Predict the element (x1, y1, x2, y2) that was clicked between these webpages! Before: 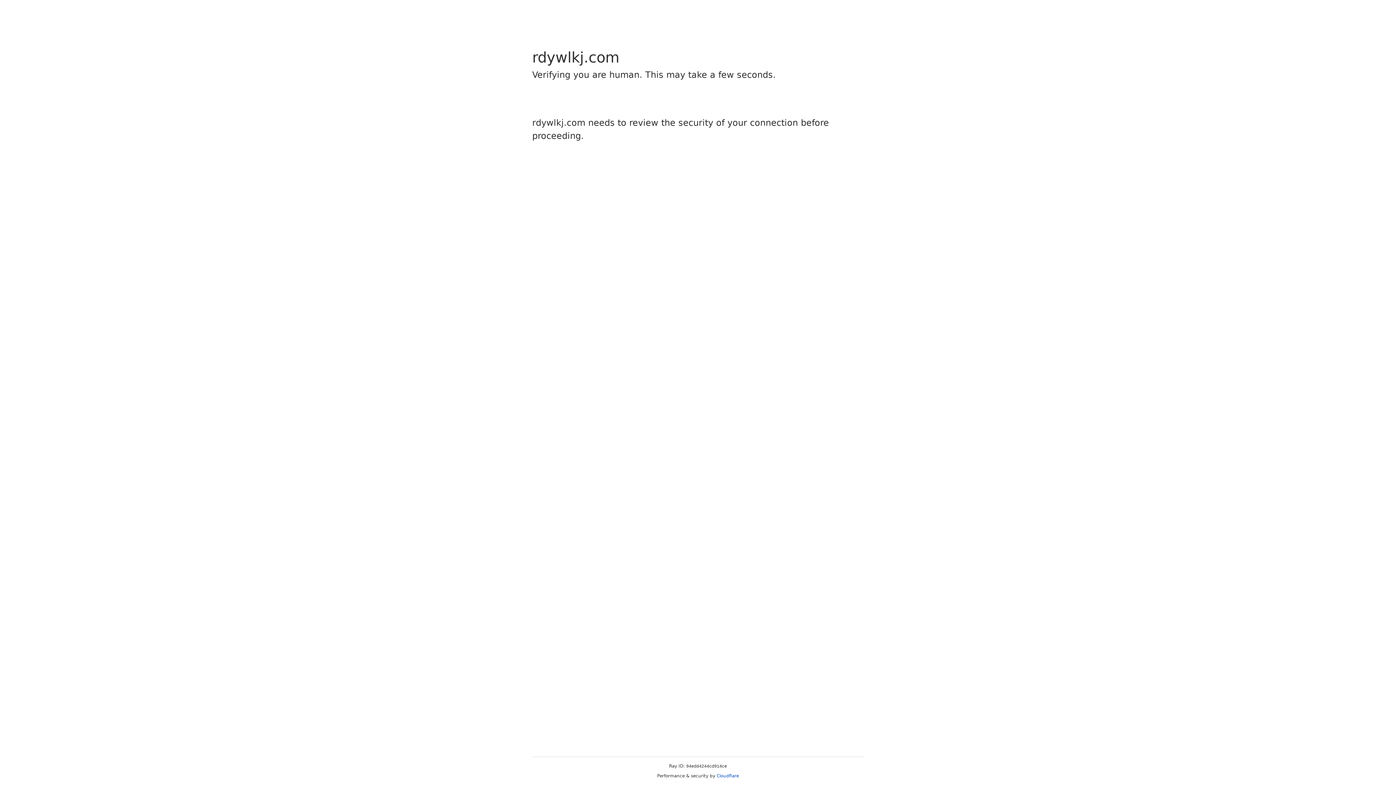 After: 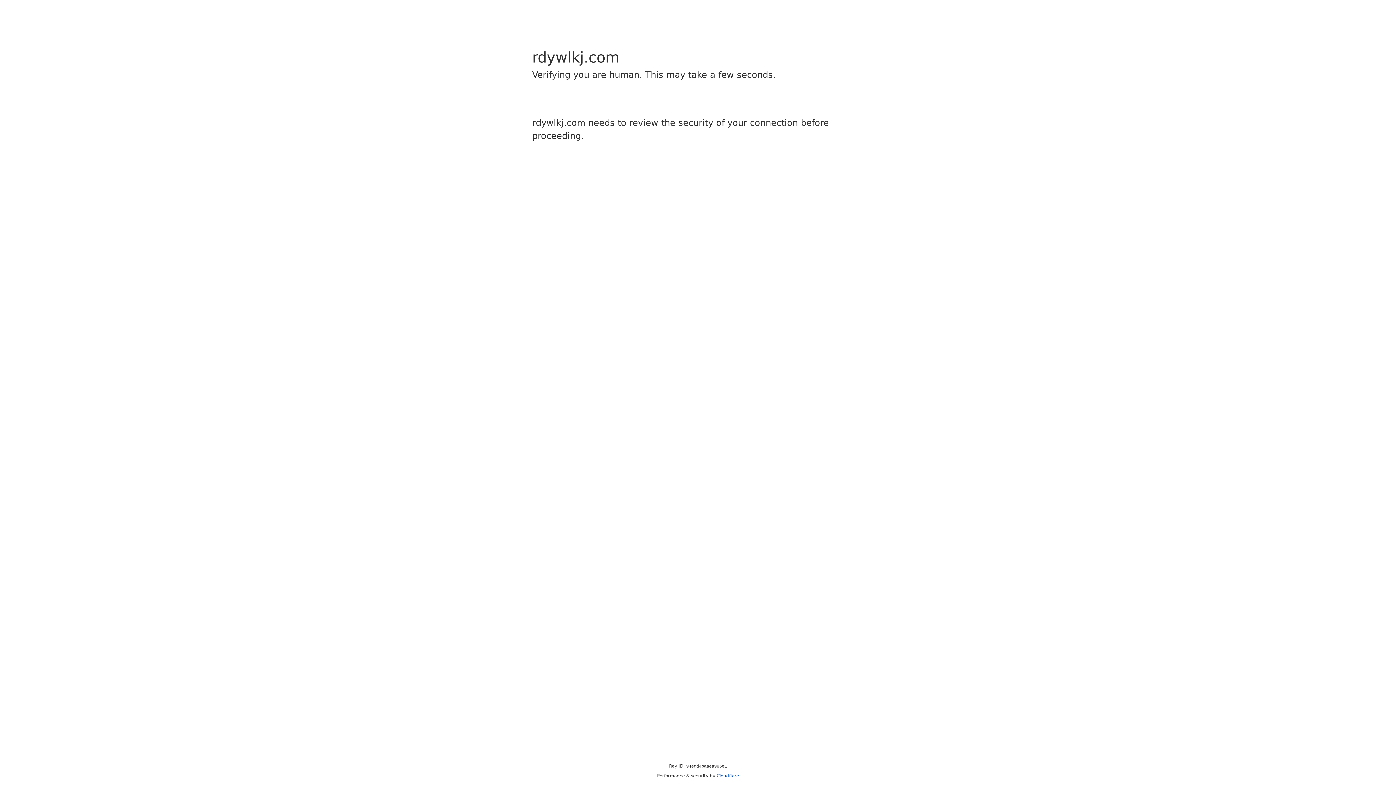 Action: label: Cloudflare bbox: (716, 773, 739, 778)